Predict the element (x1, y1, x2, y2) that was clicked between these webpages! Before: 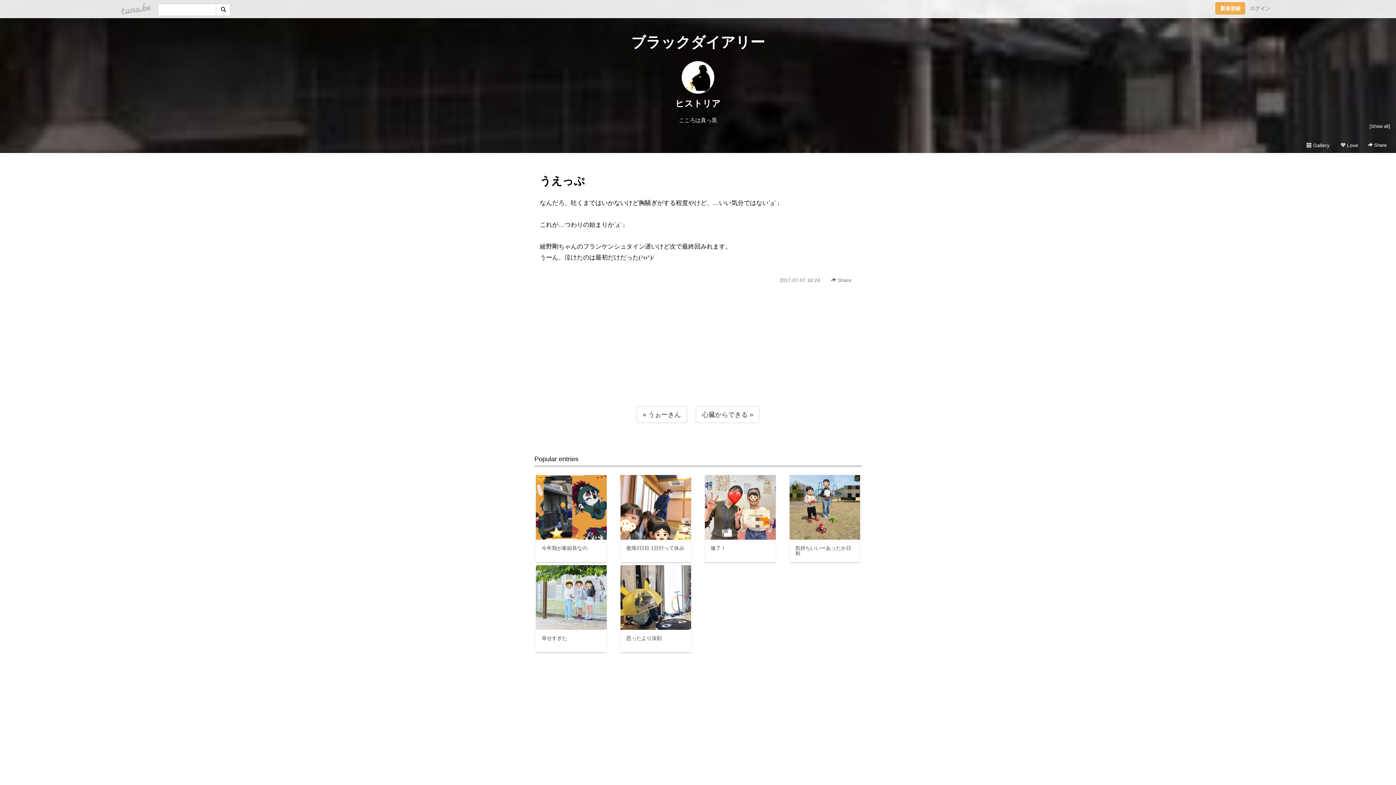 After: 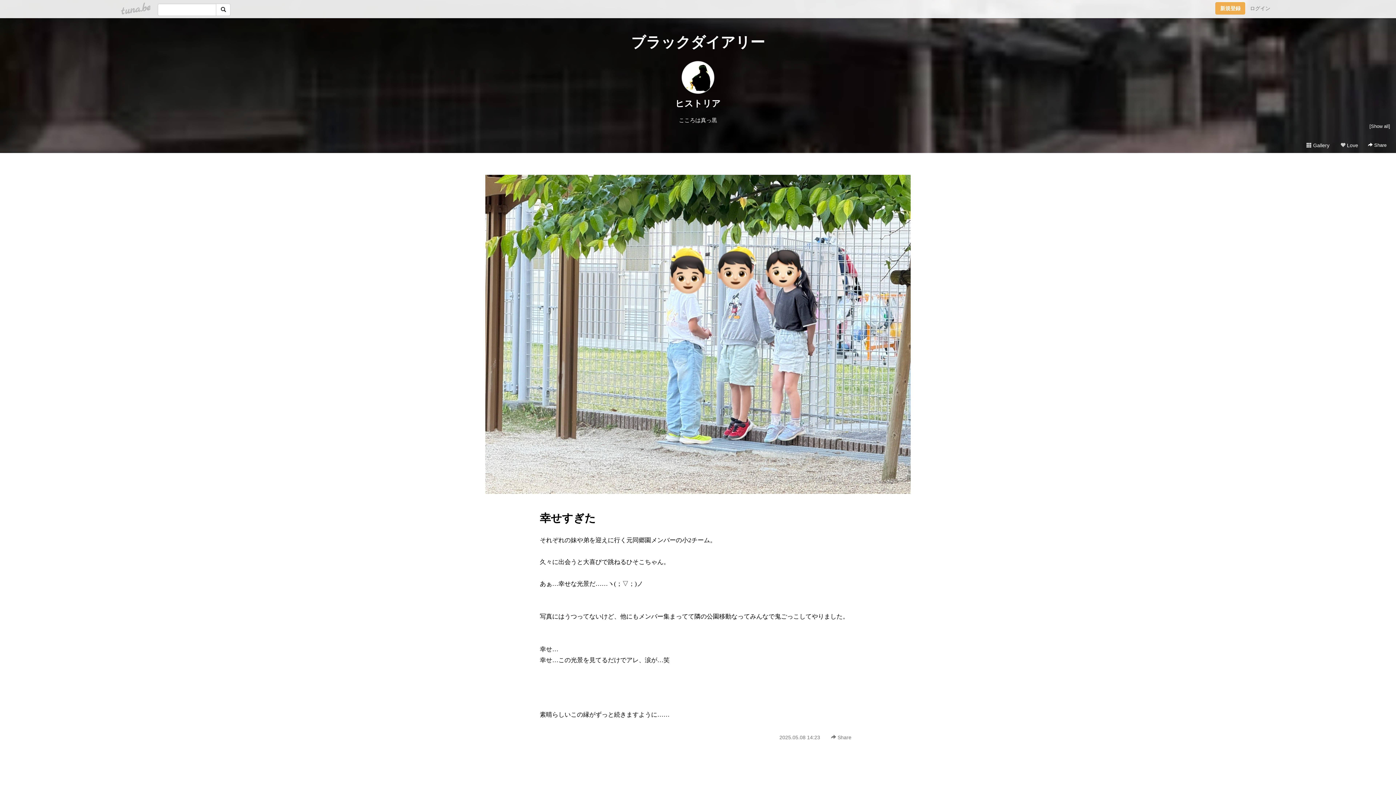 Action: label: 幸せすぎた bbox: (536, 565, 606, 647)